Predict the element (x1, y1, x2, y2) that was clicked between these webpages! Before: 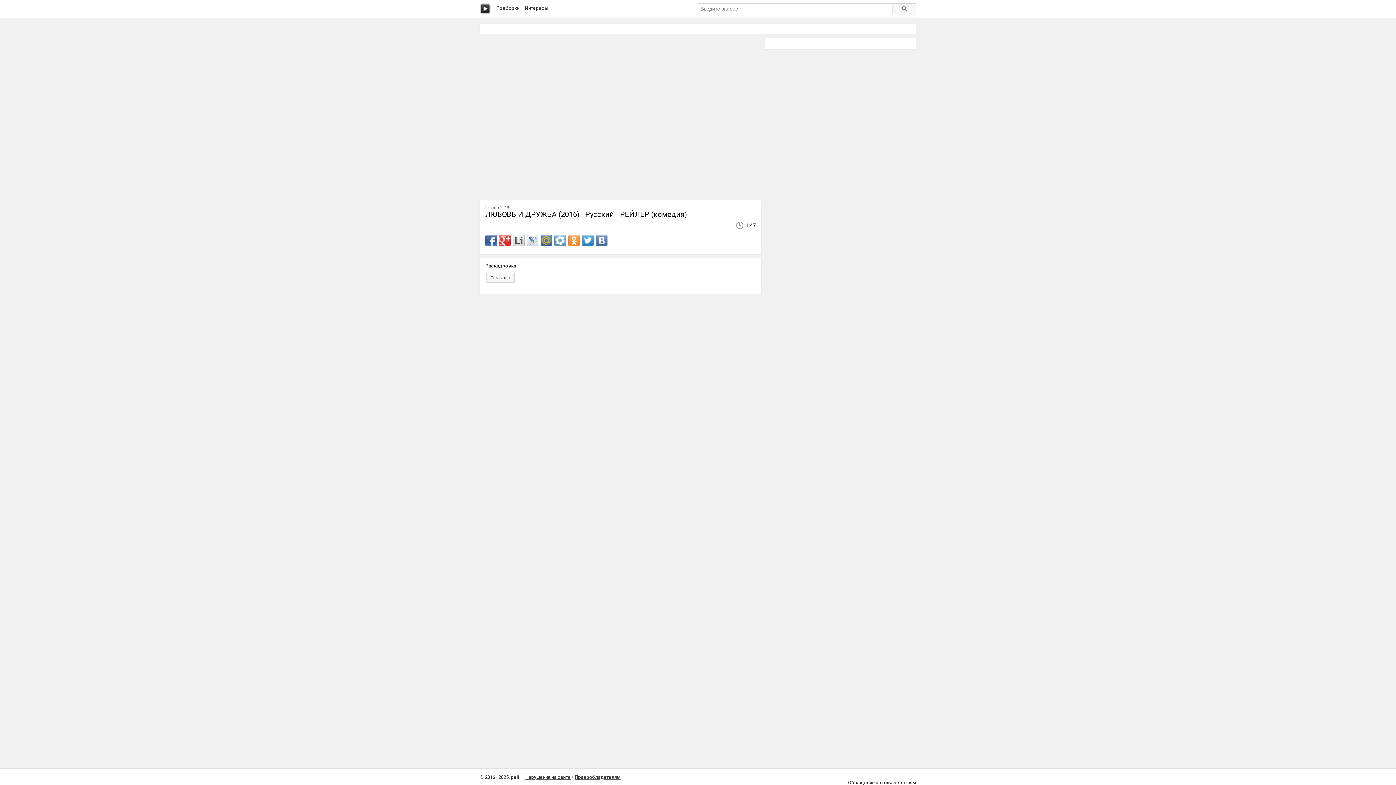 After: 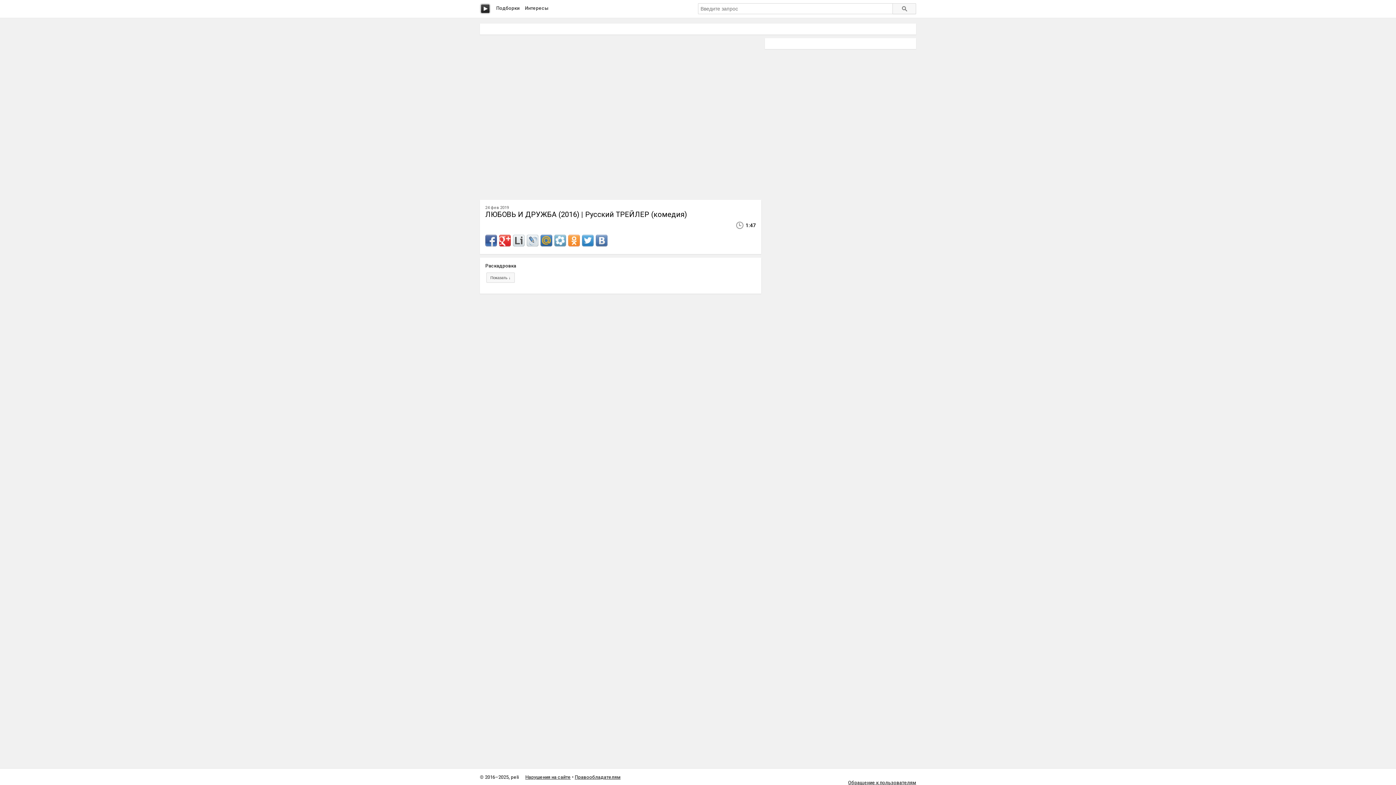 Action: bbox: (596, 235, 607, 246)